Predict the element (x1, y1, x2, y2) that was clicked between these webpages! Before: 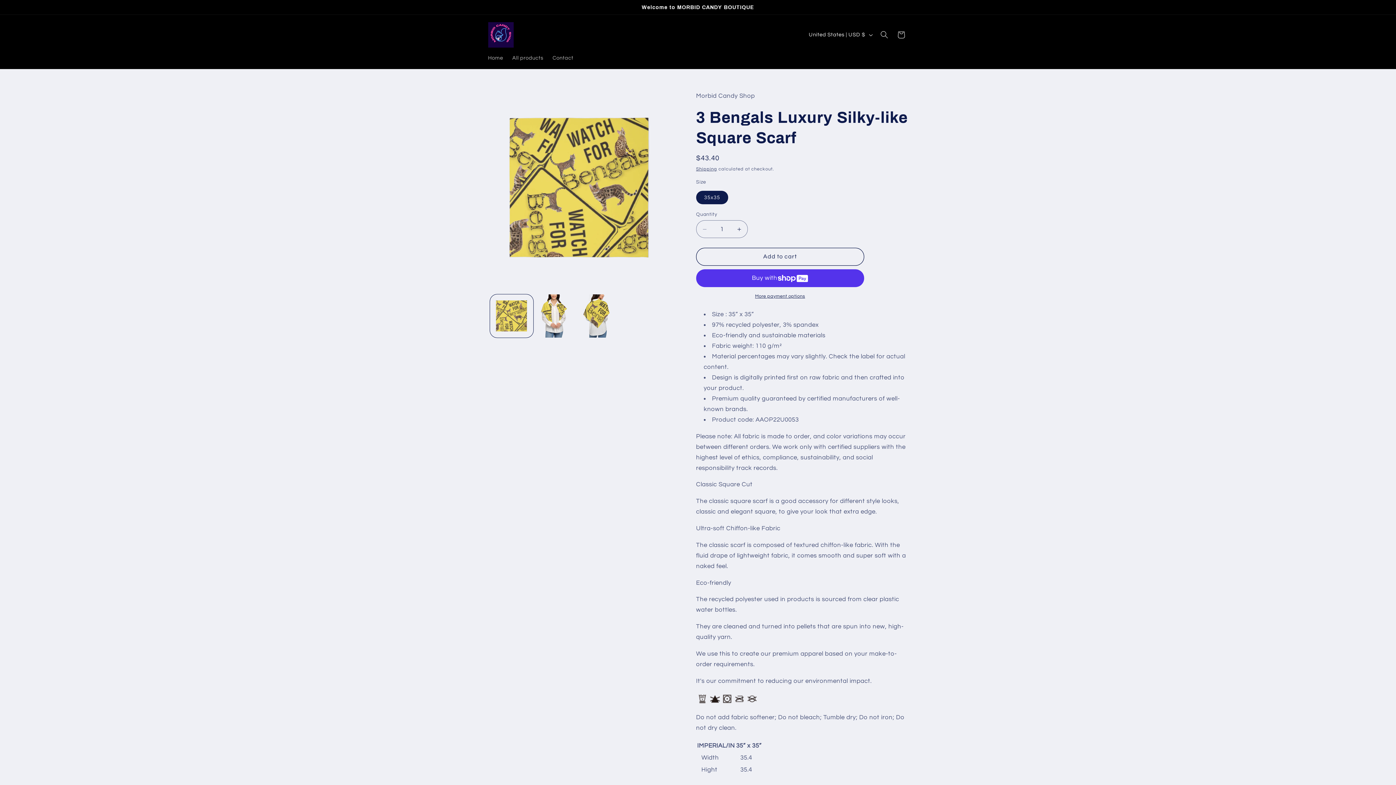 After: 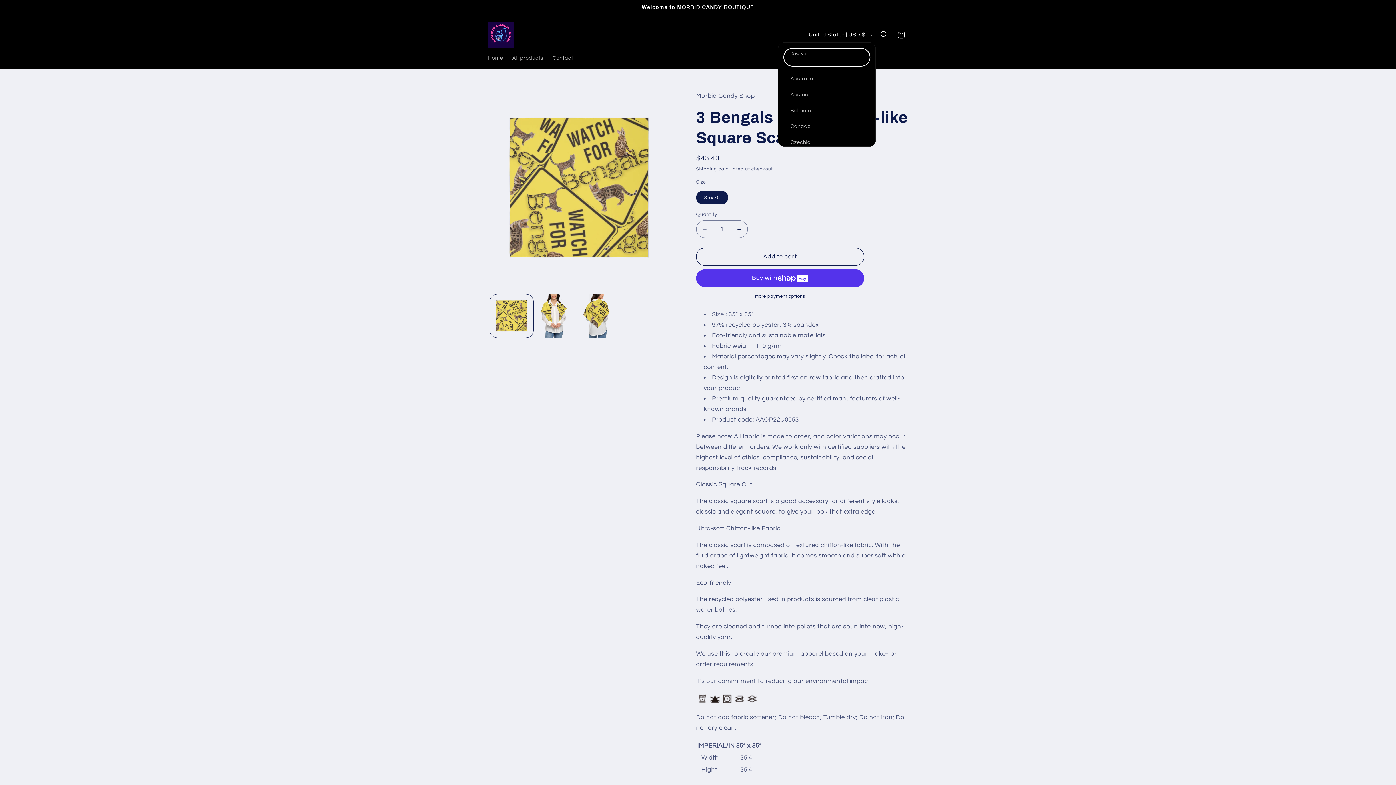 Action: bbox: (804, 27, 876, 42) label: United States | USD $